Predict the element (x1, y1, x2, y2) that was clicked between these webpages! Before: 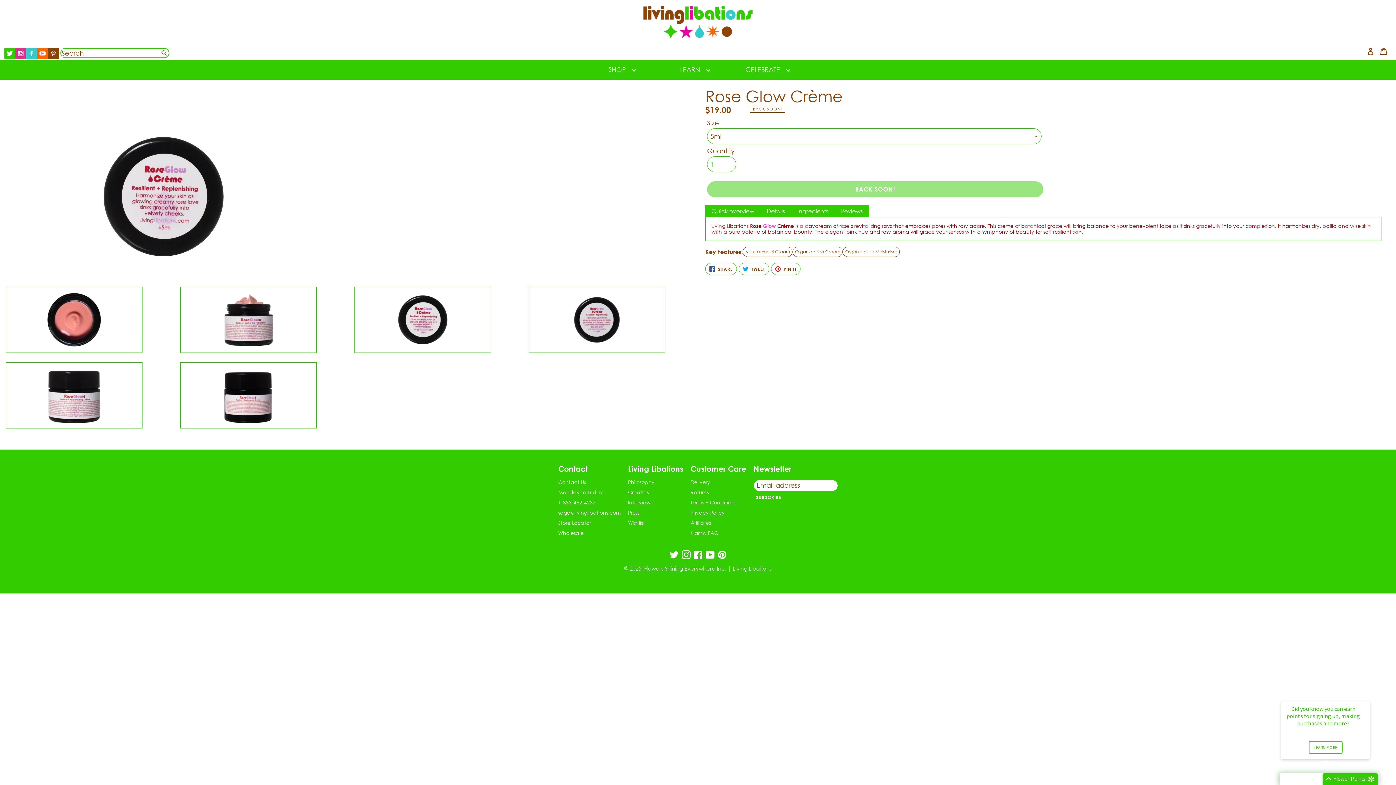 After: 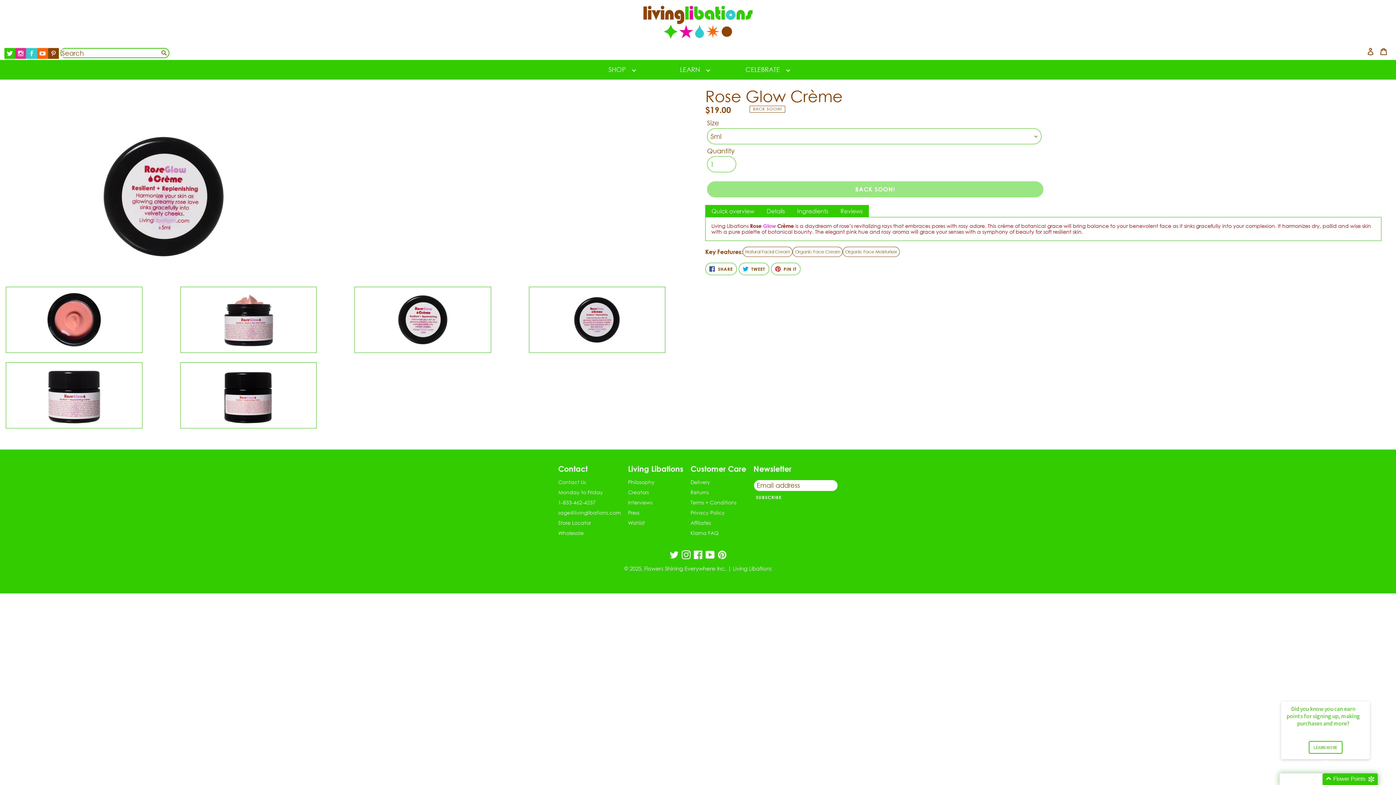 Action: label: Twitter bbox: (669, 550, 678, 559)